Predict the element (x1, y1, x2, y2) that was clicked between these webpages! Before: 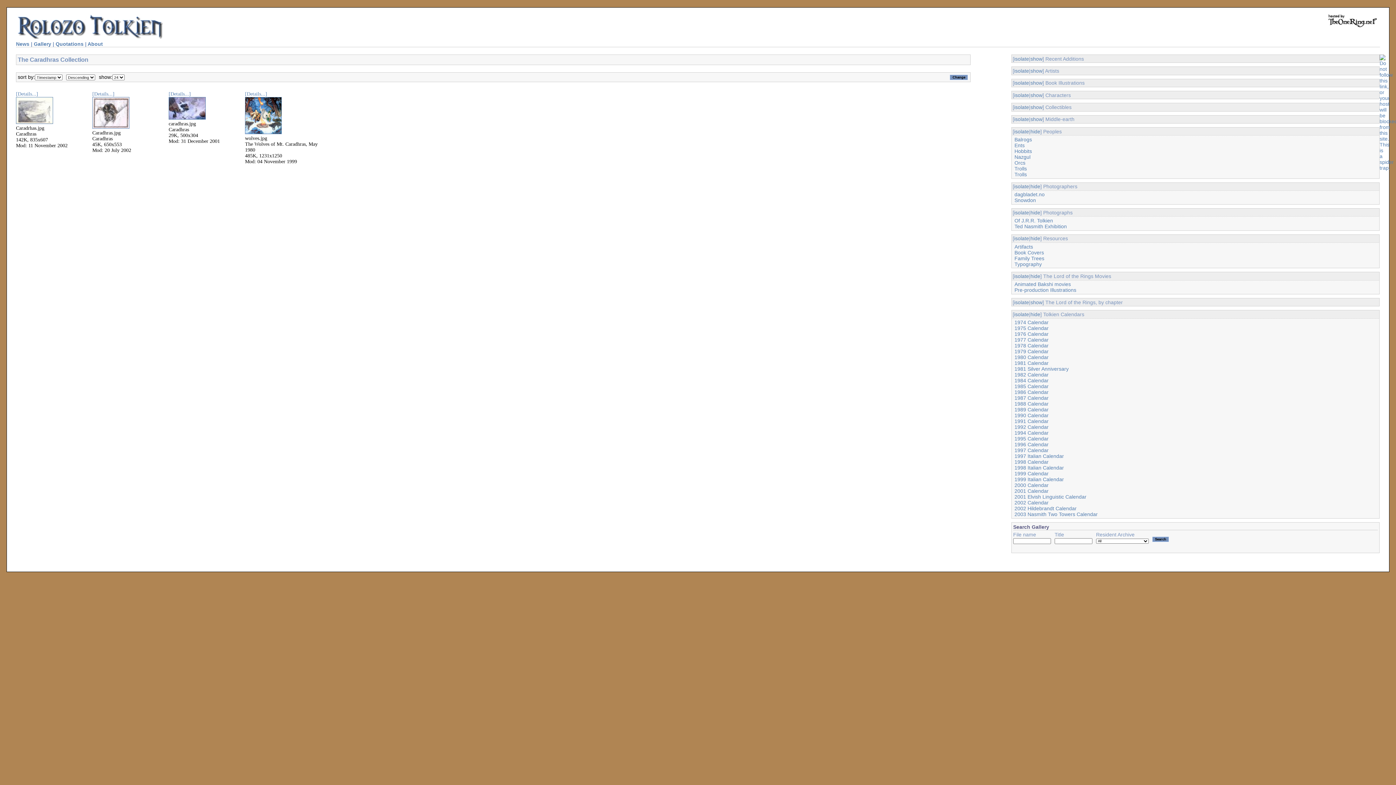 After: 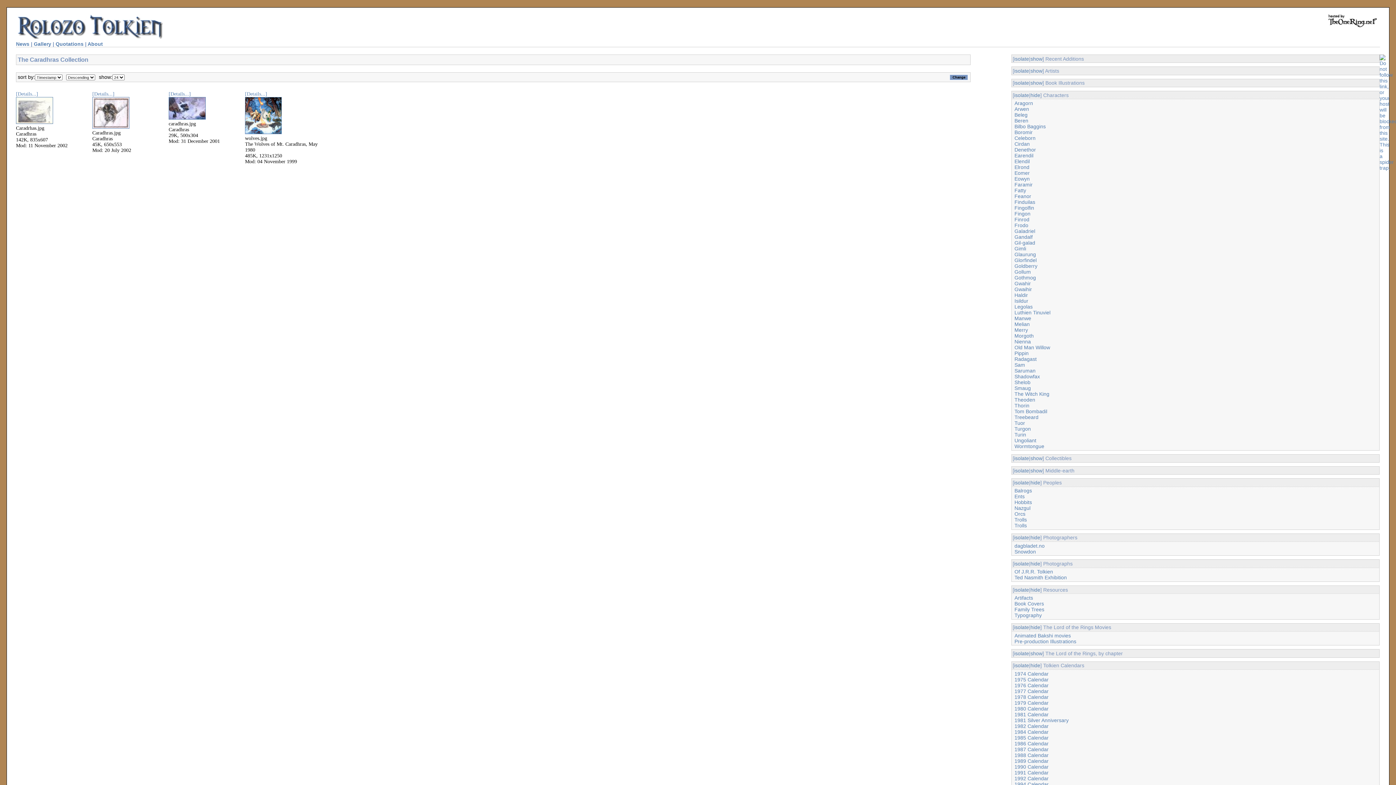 Action: bbox: (1030, 92, 1042, 98) label: show